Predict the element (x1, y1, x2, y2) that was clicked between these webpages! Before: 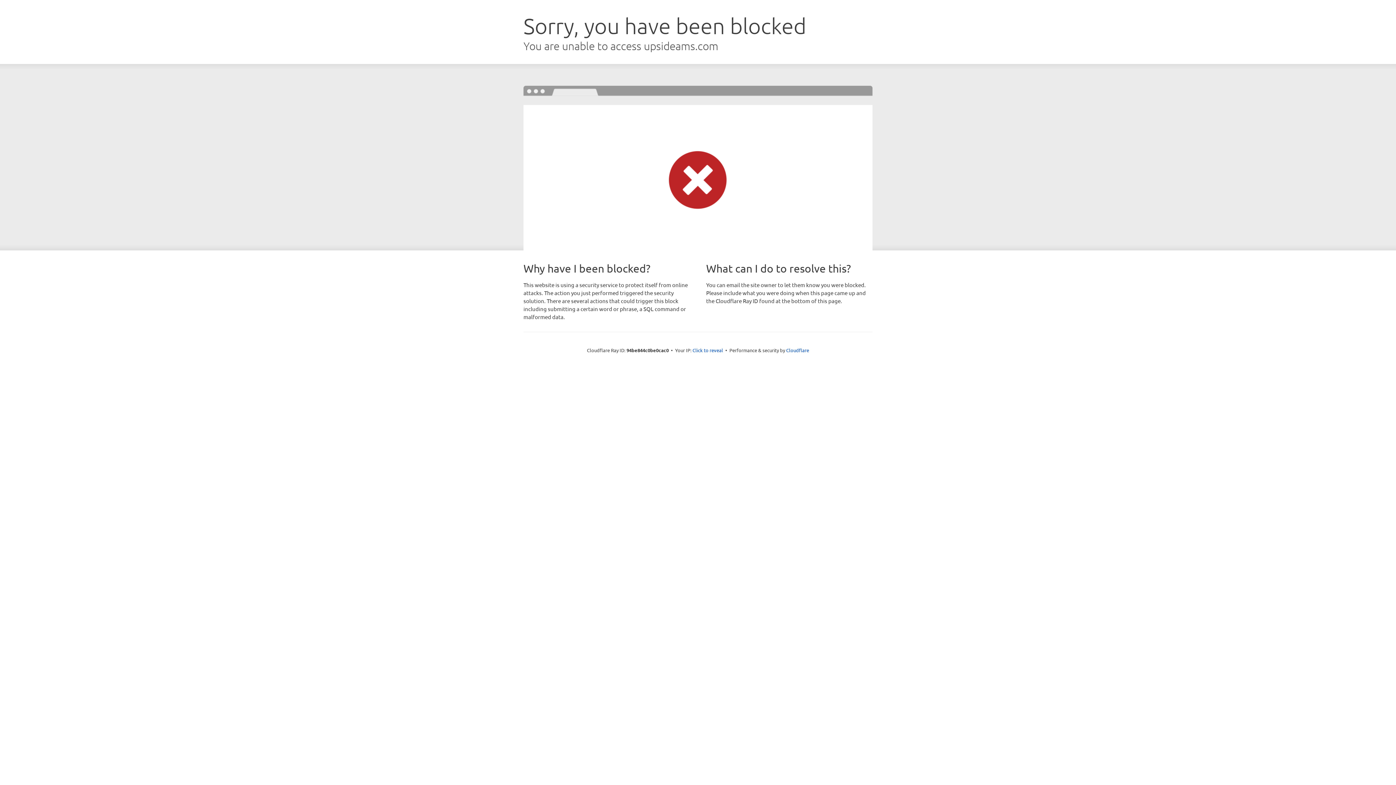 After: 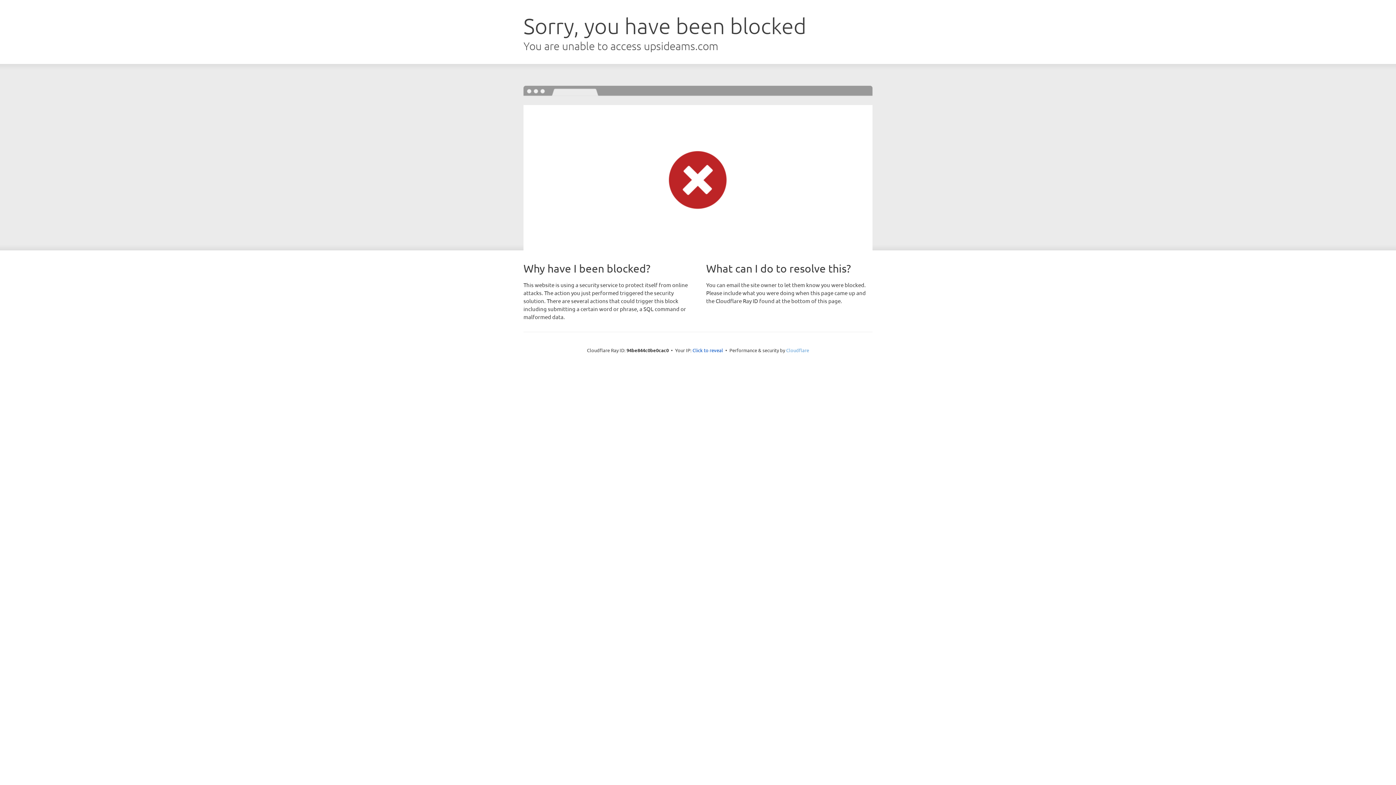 Action: bbox: (786, 347, 809, 353) label: Cloudflare